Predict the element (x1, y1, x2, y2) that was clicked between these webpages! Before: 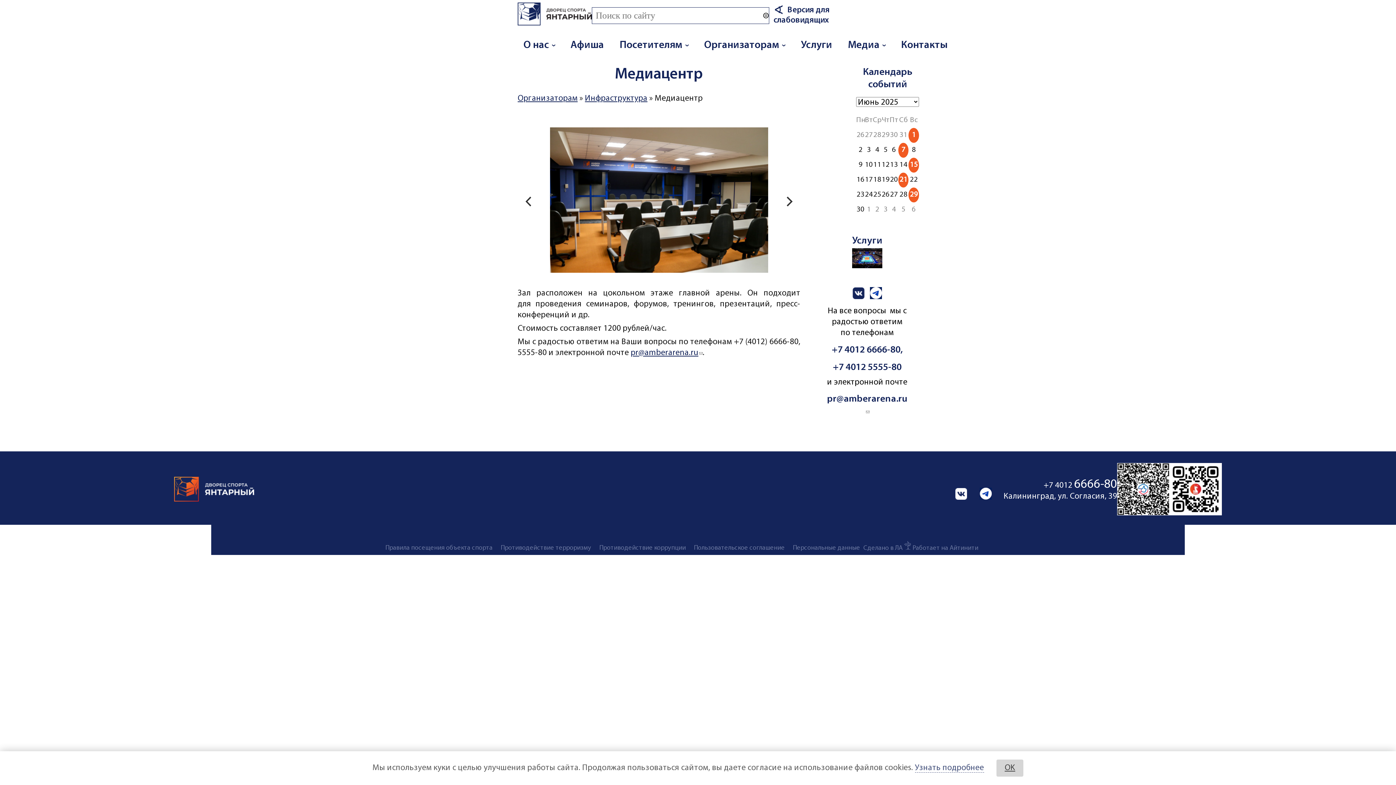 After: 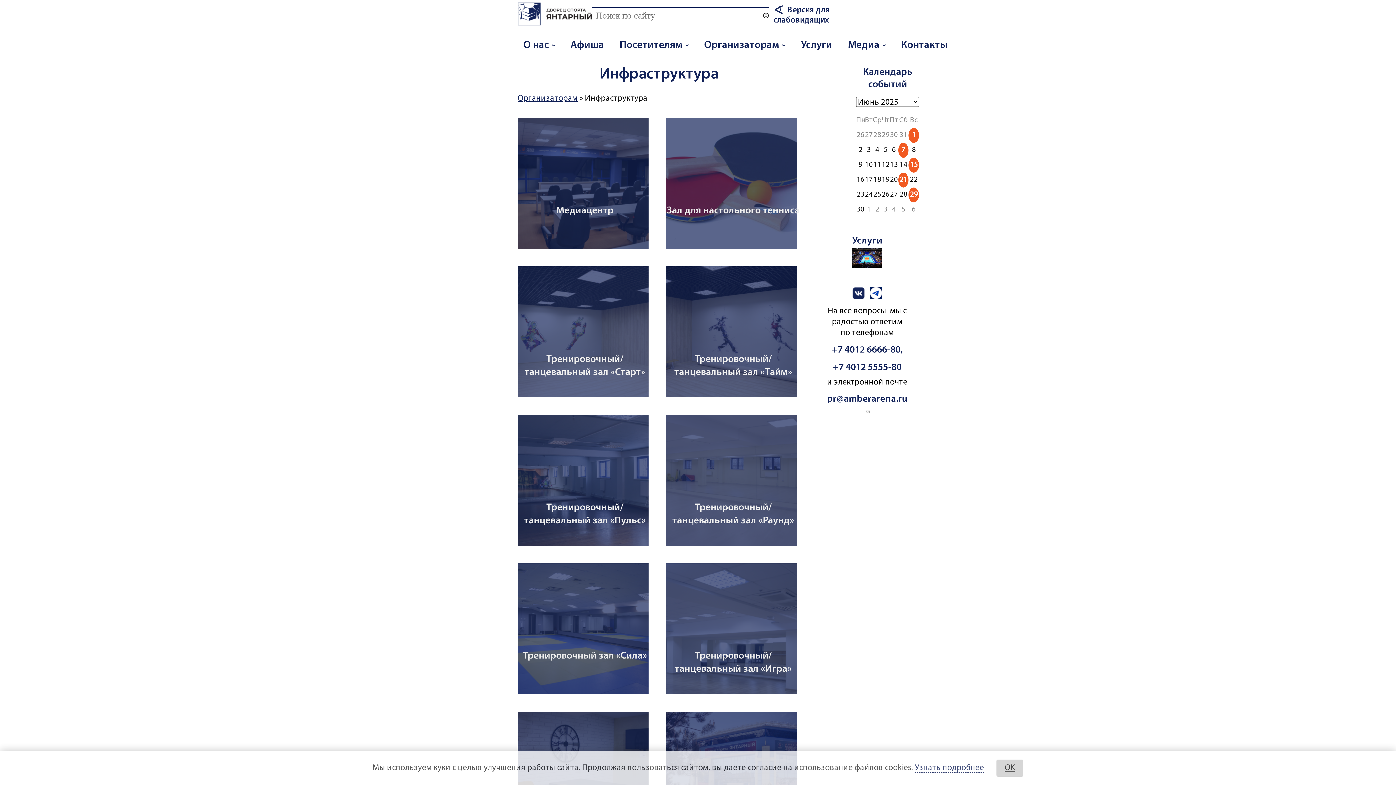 Action: label: Инфраструктура bbox: (585, 94, 647, 103)